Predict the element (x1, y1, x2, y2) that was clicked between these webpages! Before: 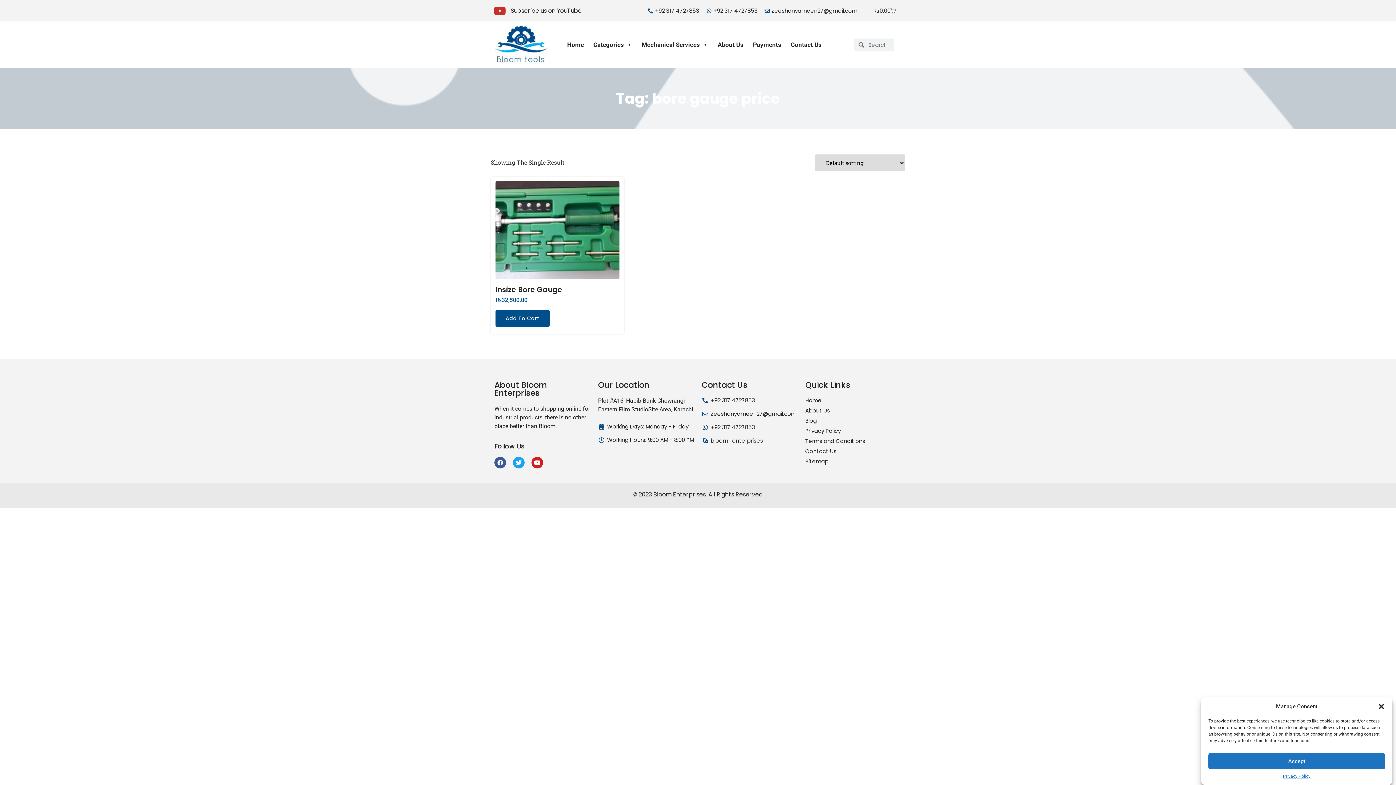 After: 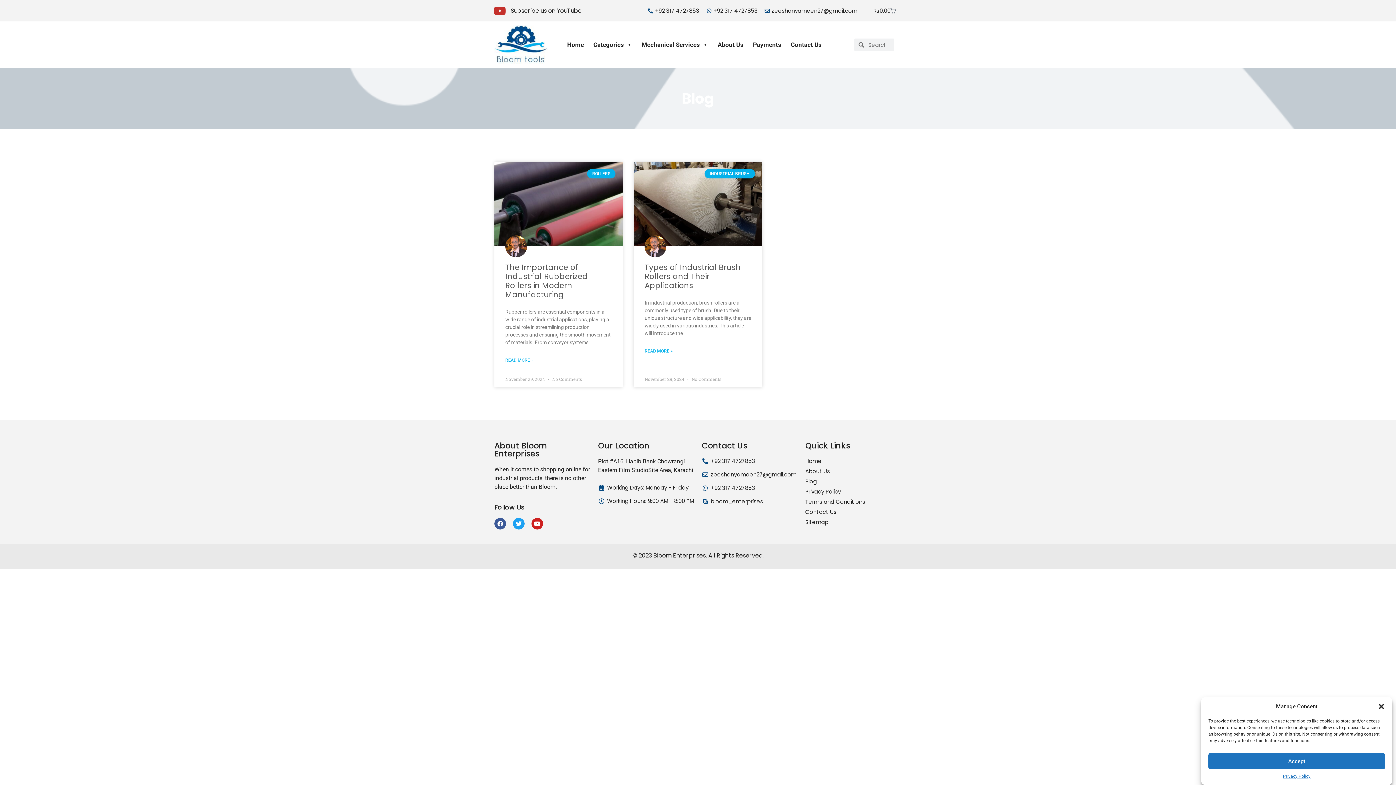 Action: label: Blog bbox: (805, 417, 901, 425)